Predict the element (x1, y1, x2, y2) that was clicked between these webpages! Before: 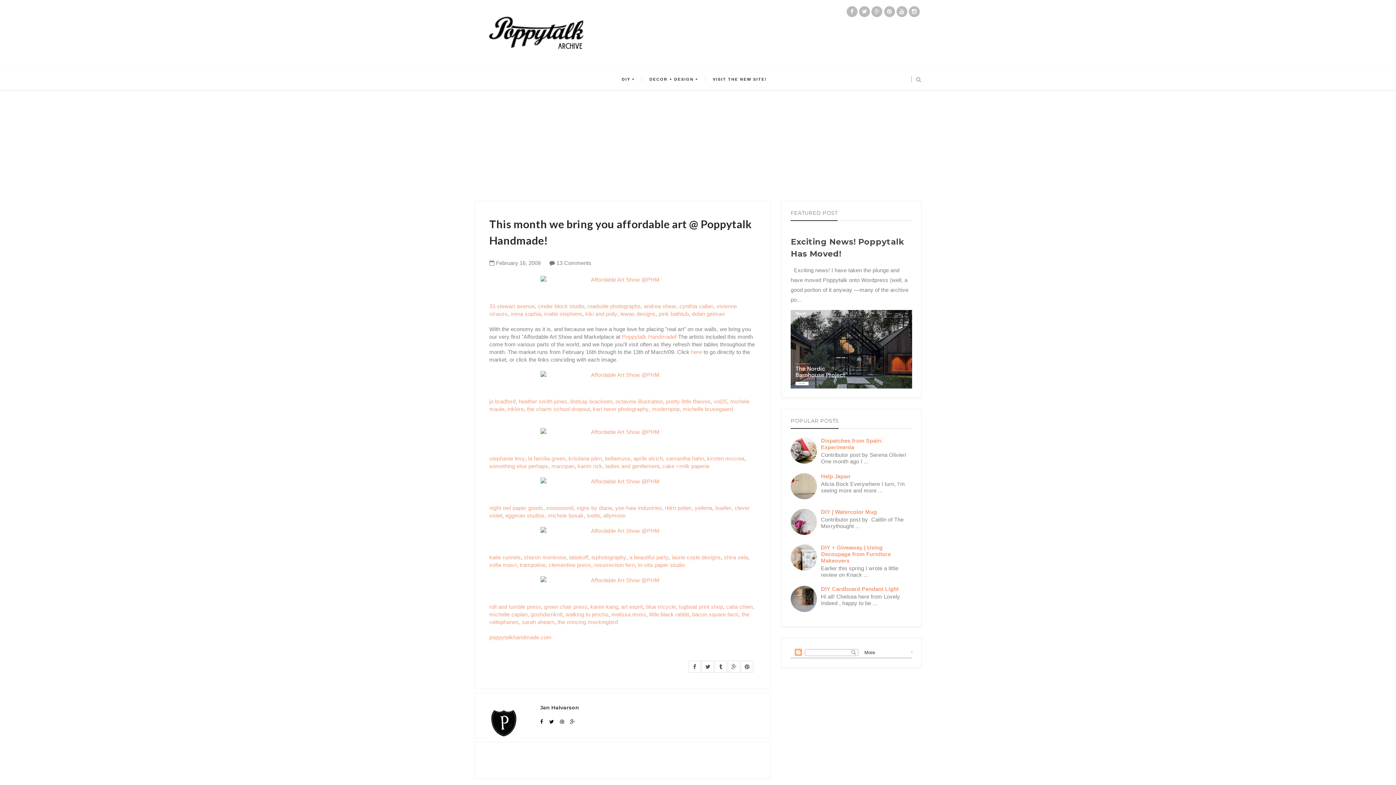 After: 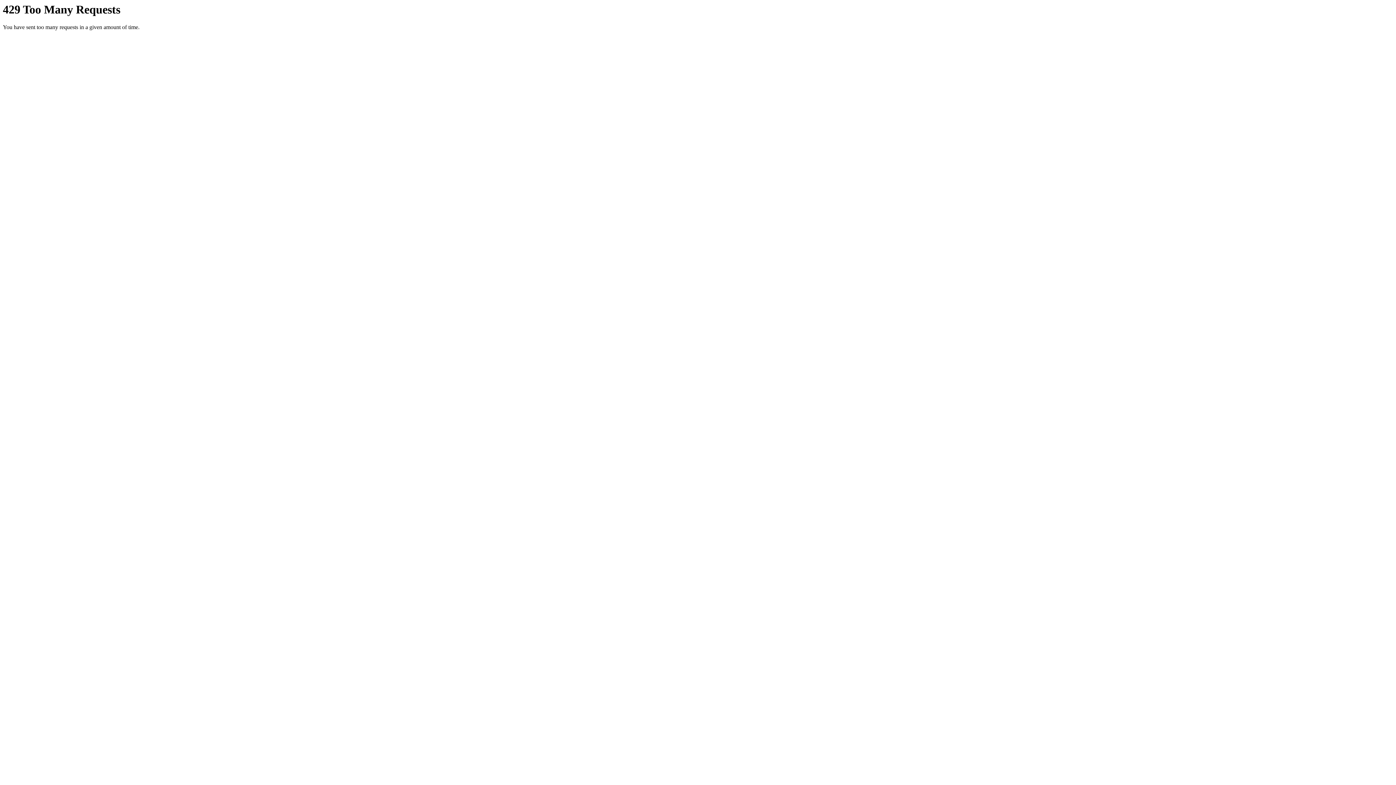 Action: bbox: (489, 527, 755, 534)